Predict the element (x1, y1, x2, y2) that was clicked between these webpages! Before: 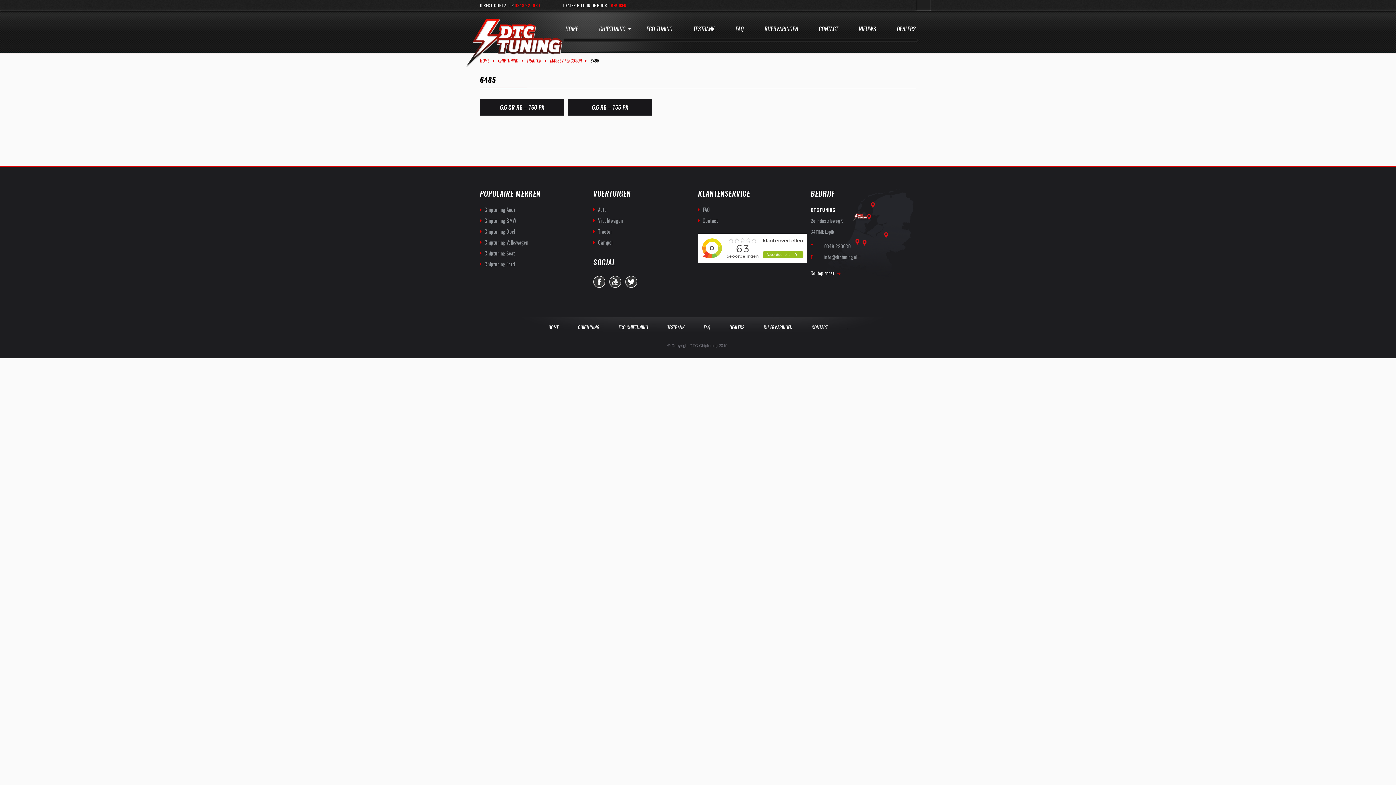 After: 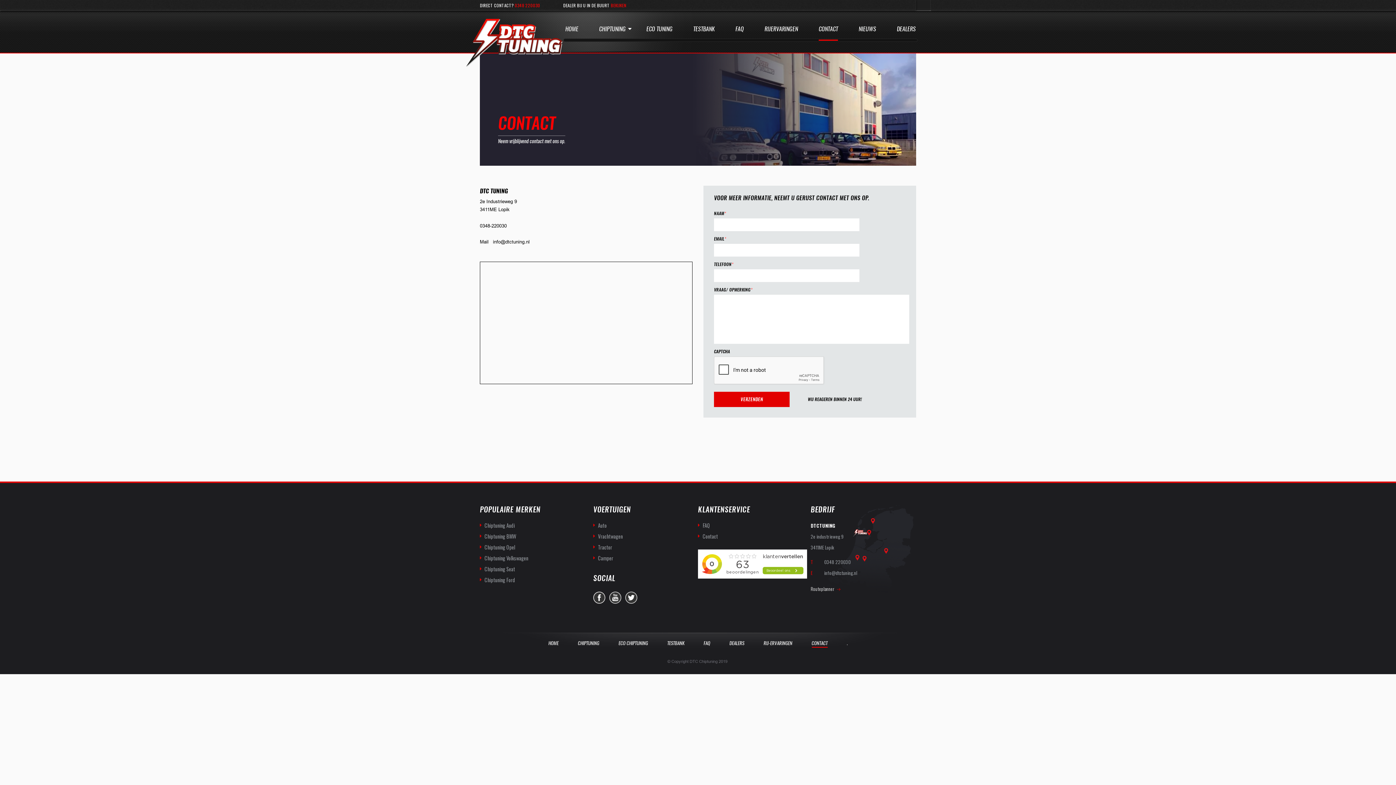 Action: label: CONTACT bbox: (811, 324, 827, 330)